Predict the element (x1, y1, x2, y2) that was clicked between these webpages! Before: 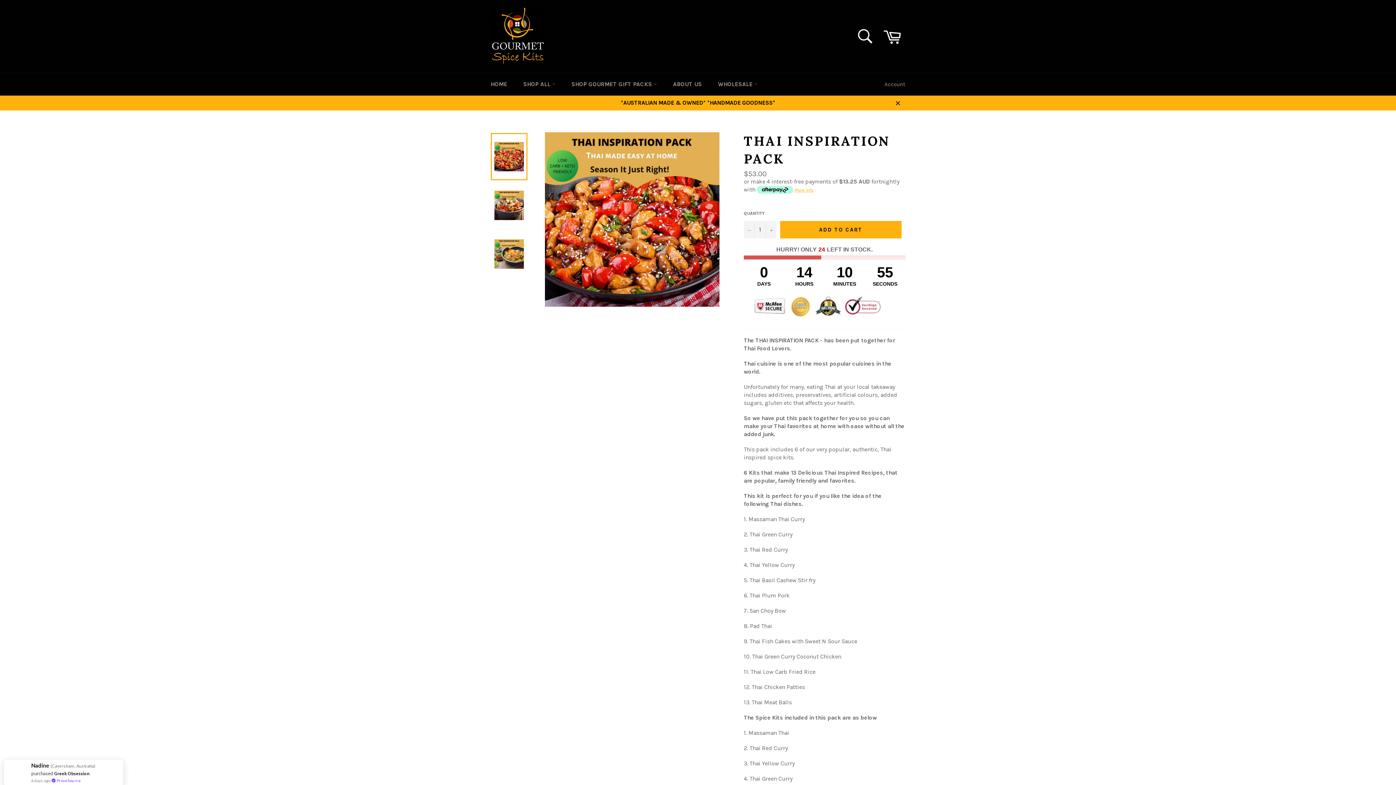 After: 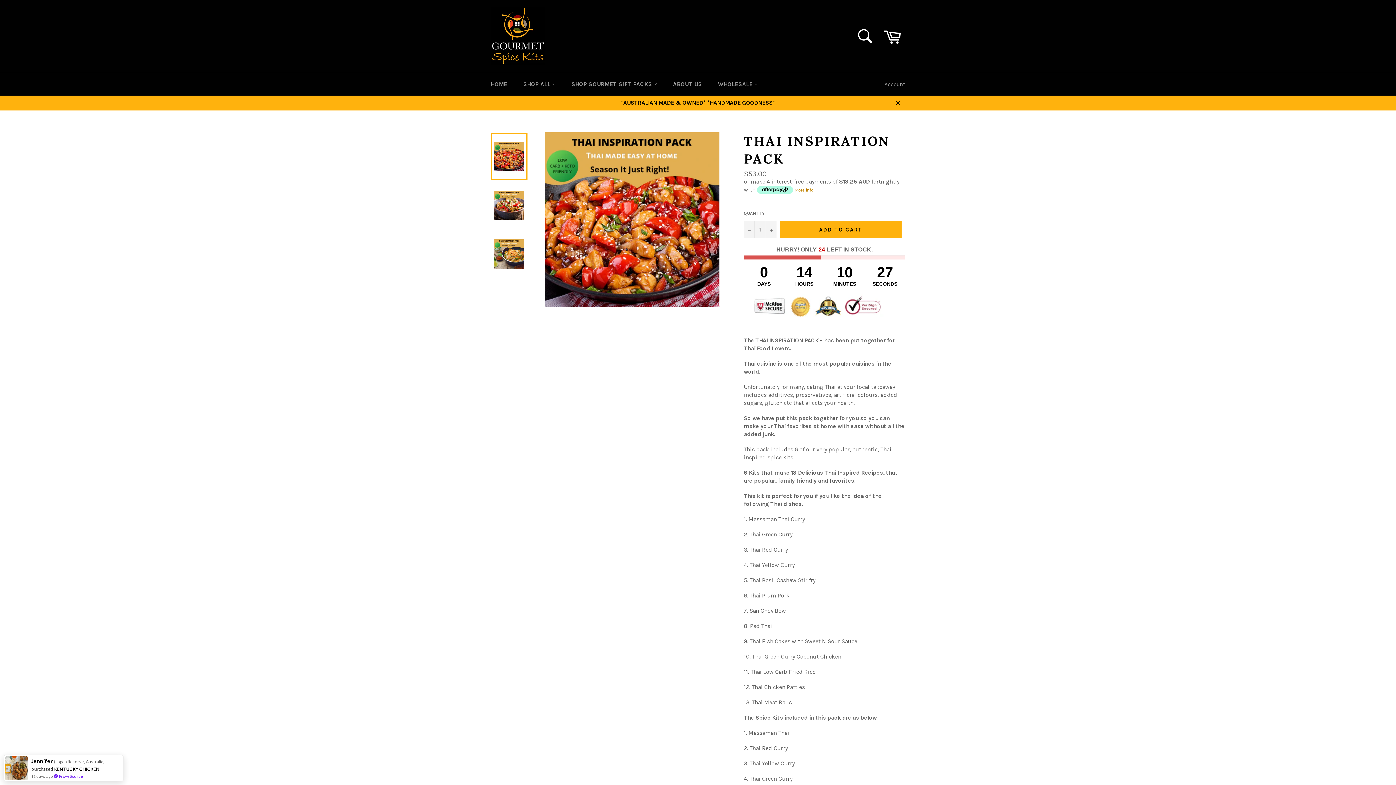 Action: label:  More info bbox: (757, 185, 813, 193)